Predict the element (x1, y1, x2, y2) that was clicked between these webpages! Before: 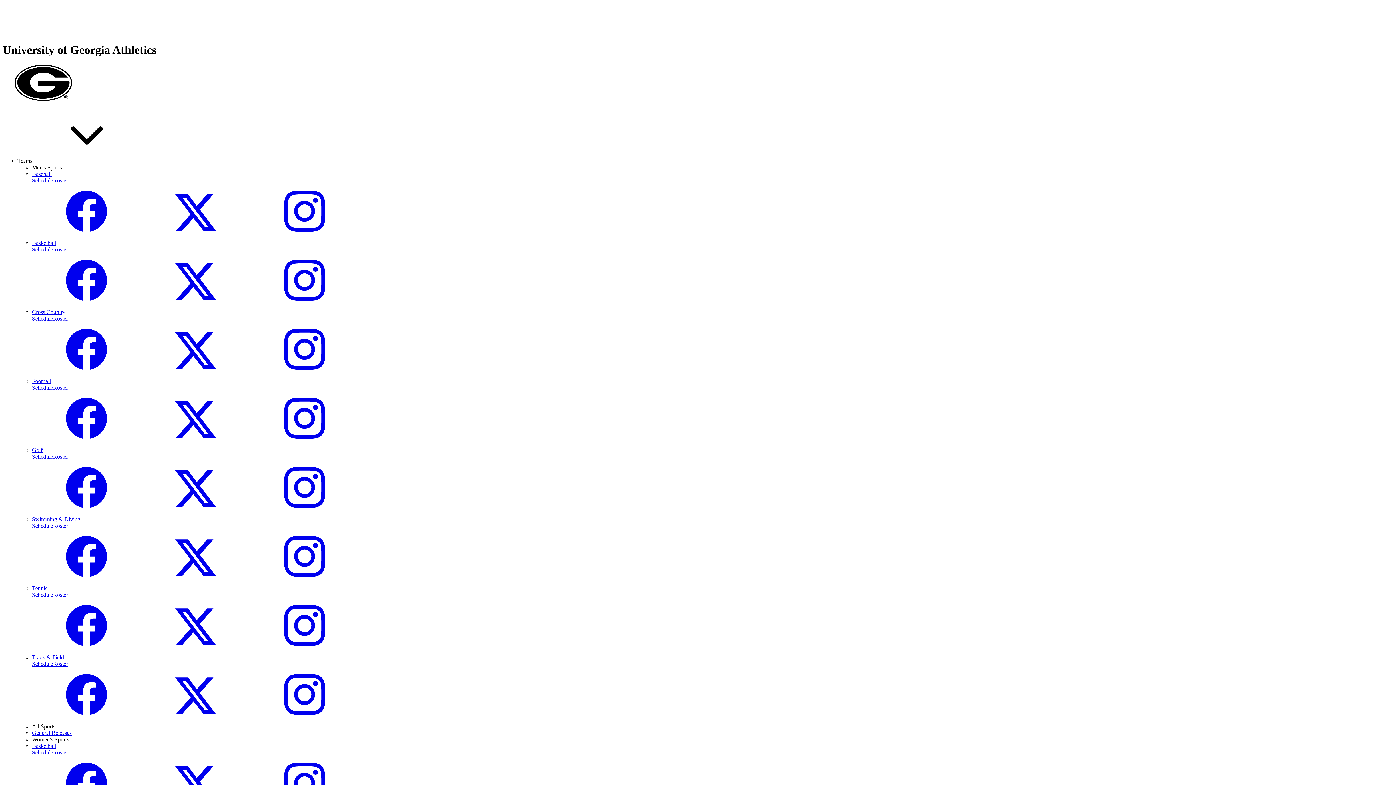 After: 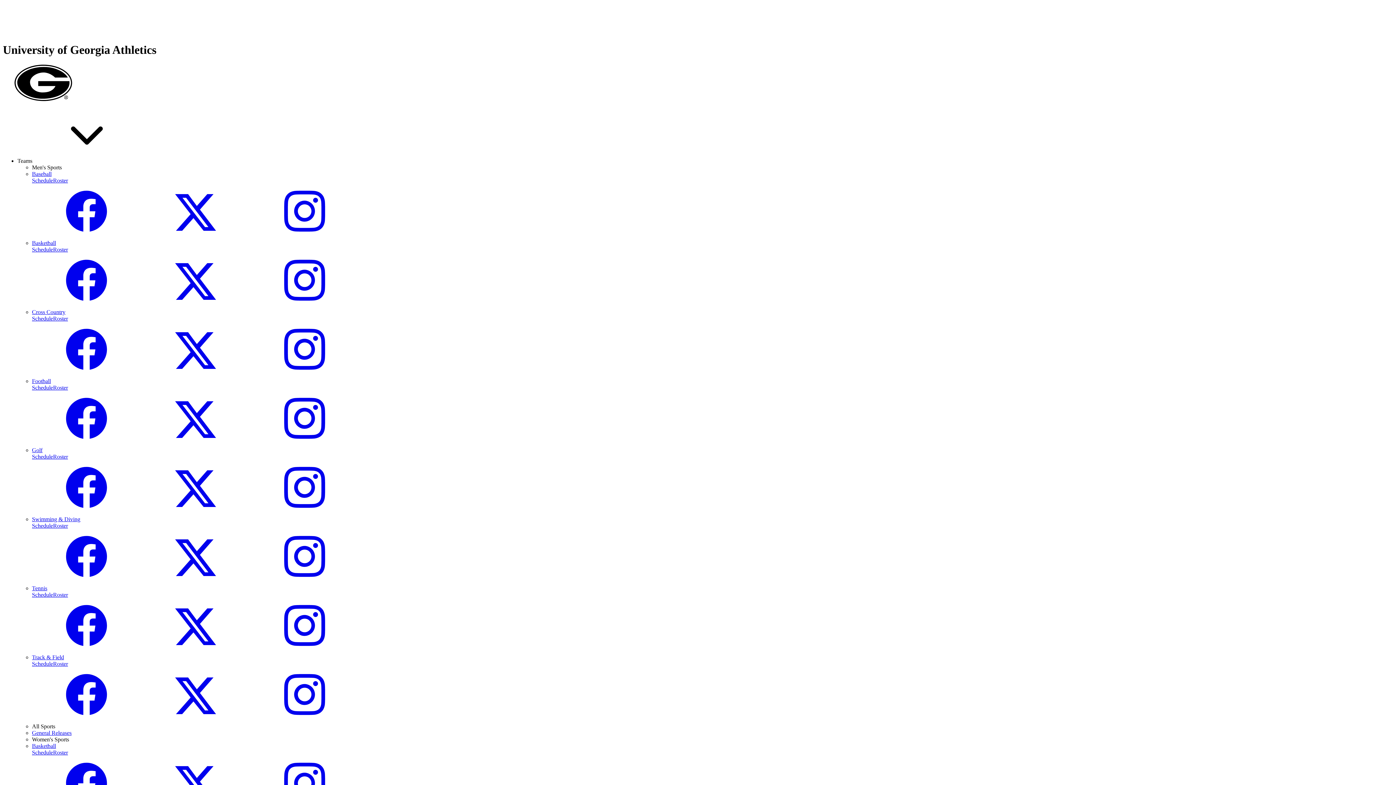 Action: label: Track & Field bbox: (32, 654, 64, 660)